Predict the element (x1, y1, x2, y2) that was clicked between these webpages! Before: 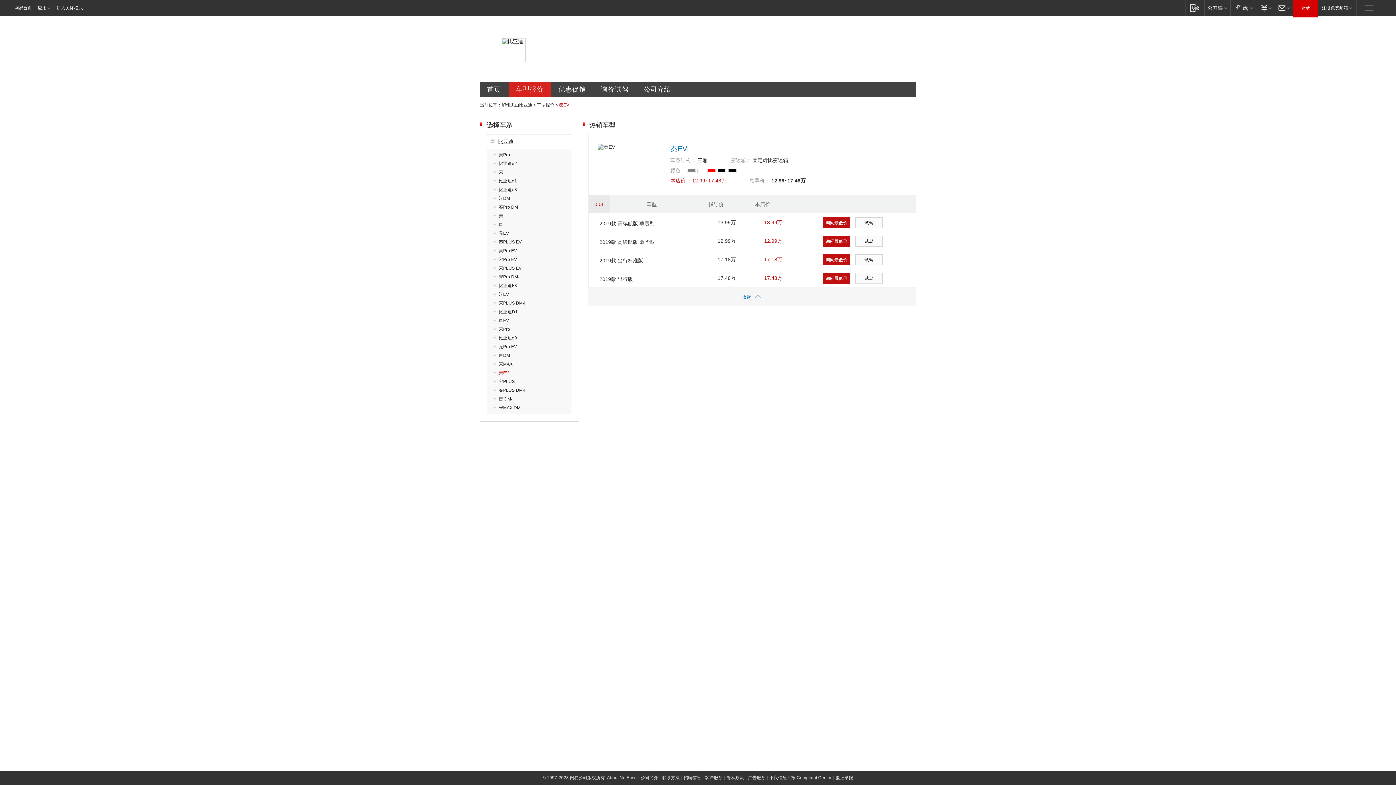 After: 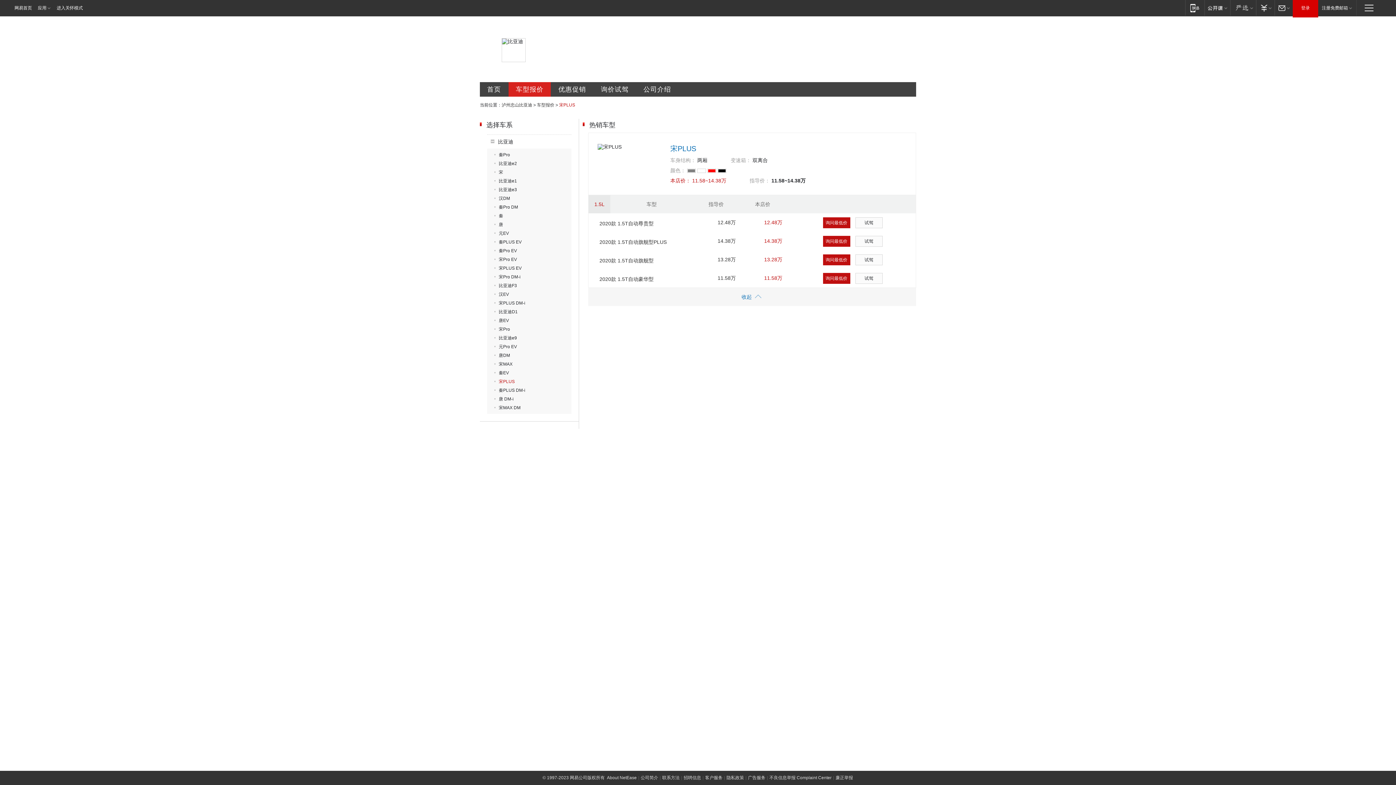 Action: bbox: (494, 379, 514, 384) label: 宋PLUS